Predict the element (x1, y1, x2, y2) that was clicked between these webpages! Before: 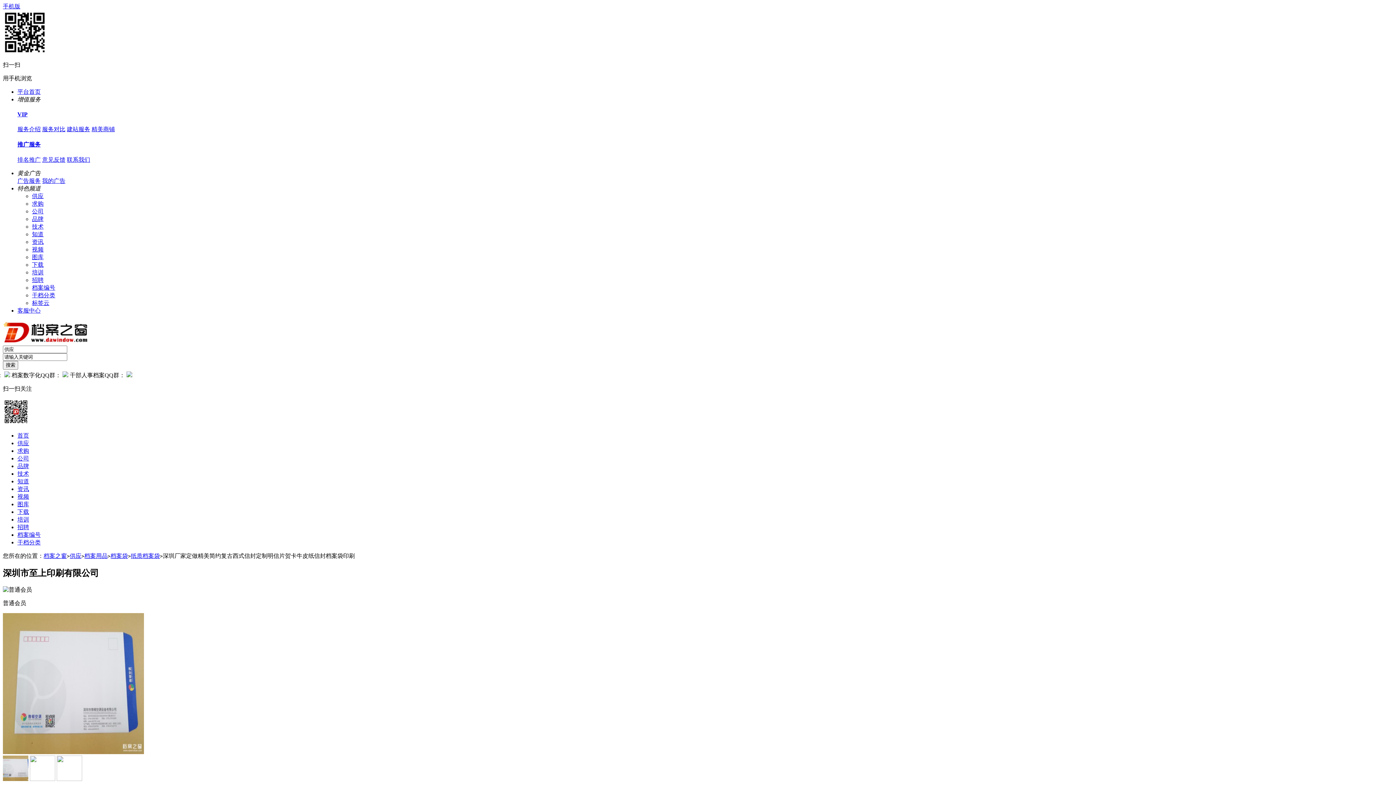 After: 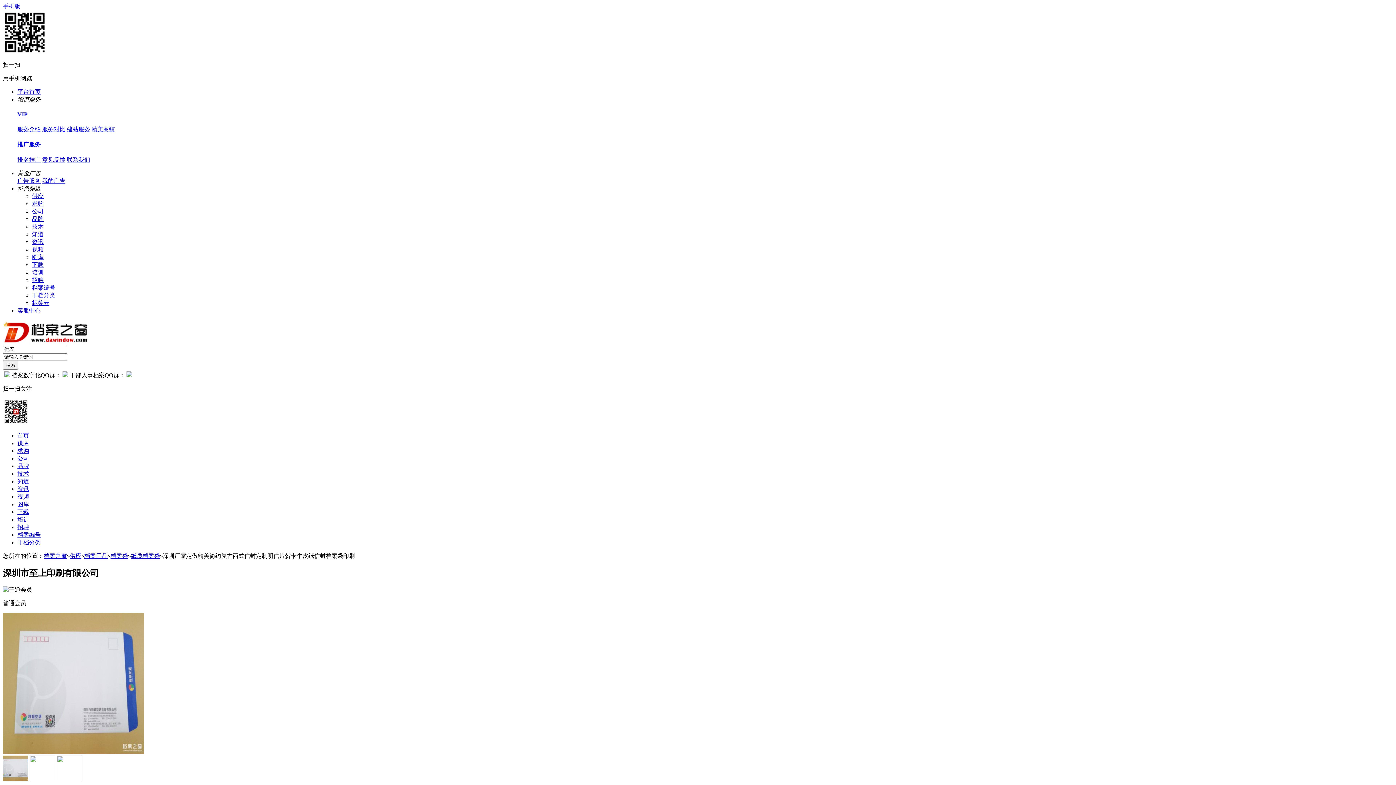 Action: label: 求购 bbox: (32, 200, 43, 206)